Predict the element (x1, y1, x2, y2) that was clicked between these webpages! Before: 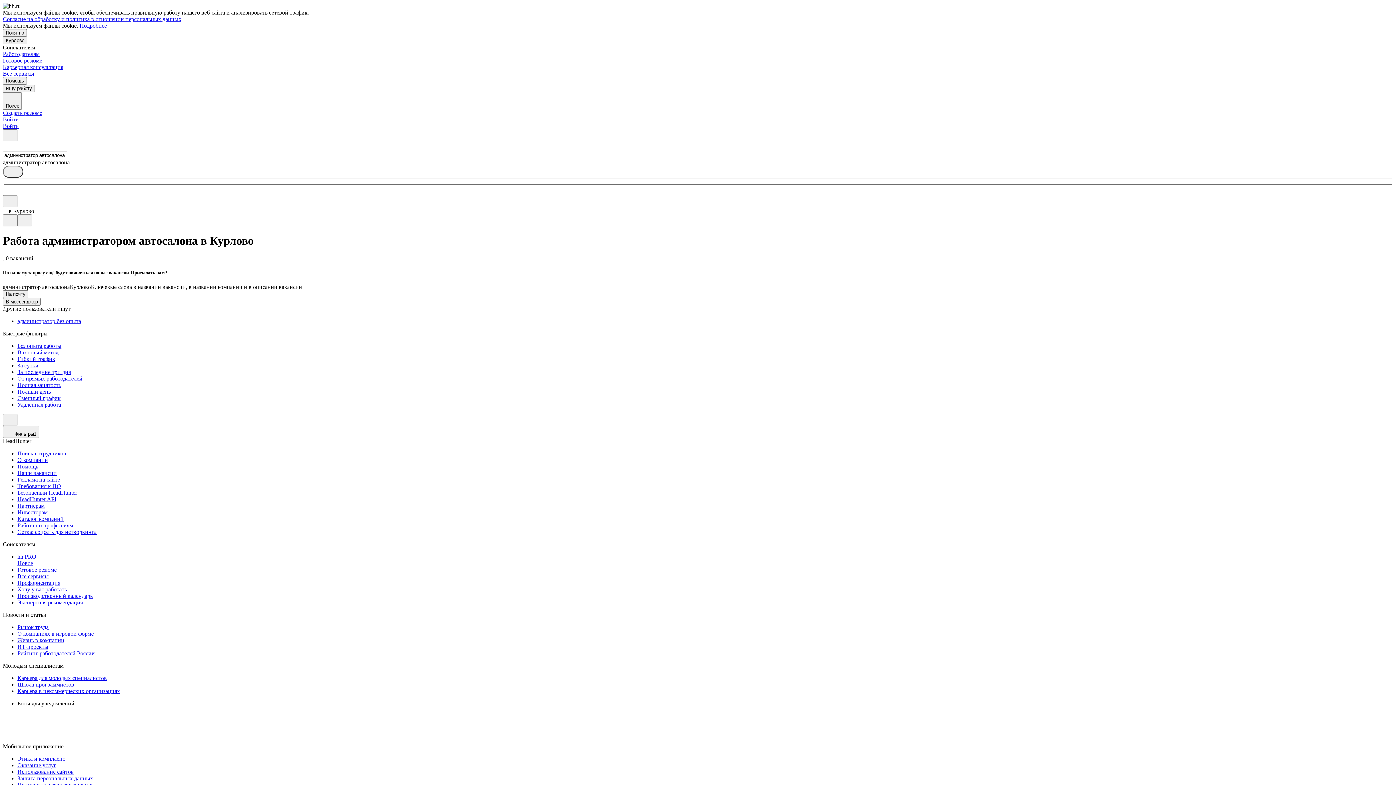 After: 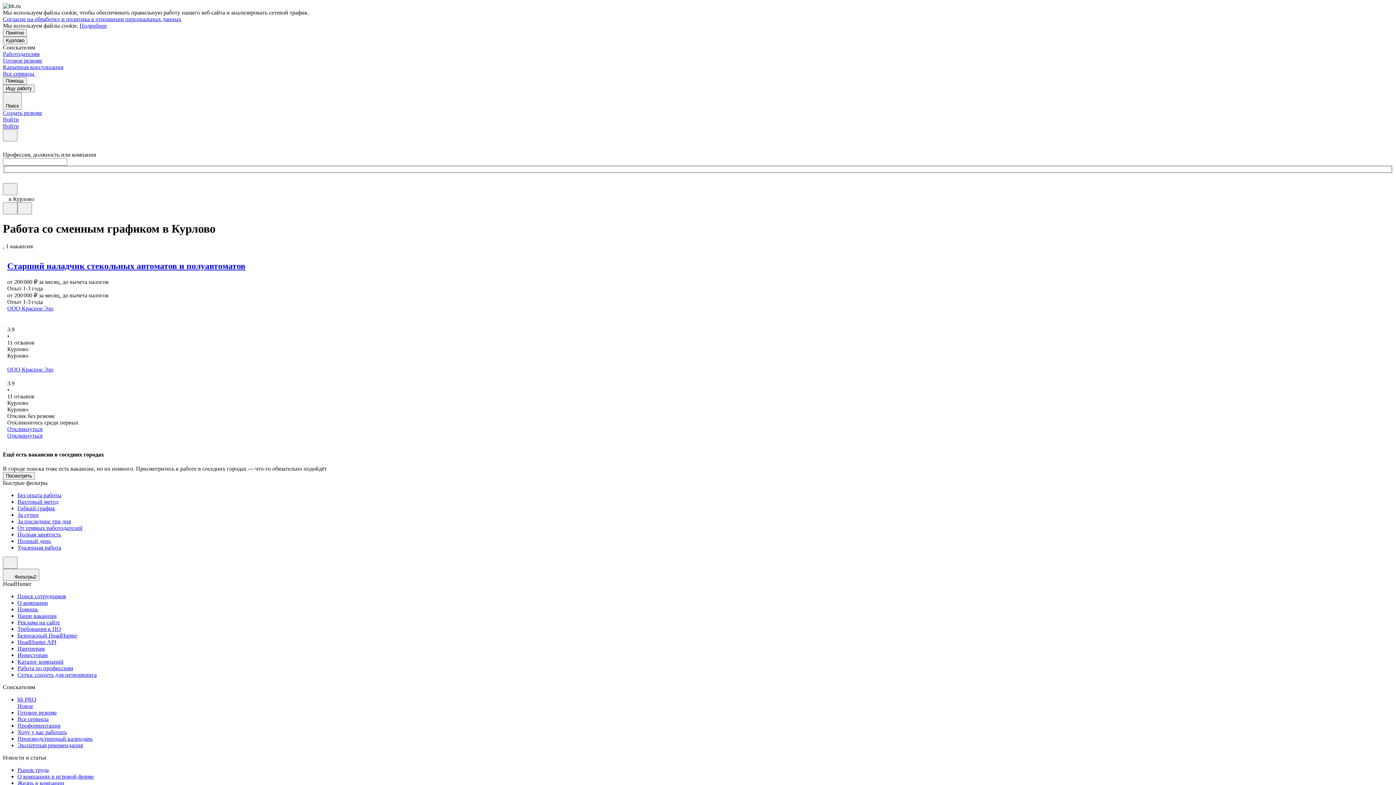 Action: label: Сменный график bbox: (17, 395, 1393, 401)